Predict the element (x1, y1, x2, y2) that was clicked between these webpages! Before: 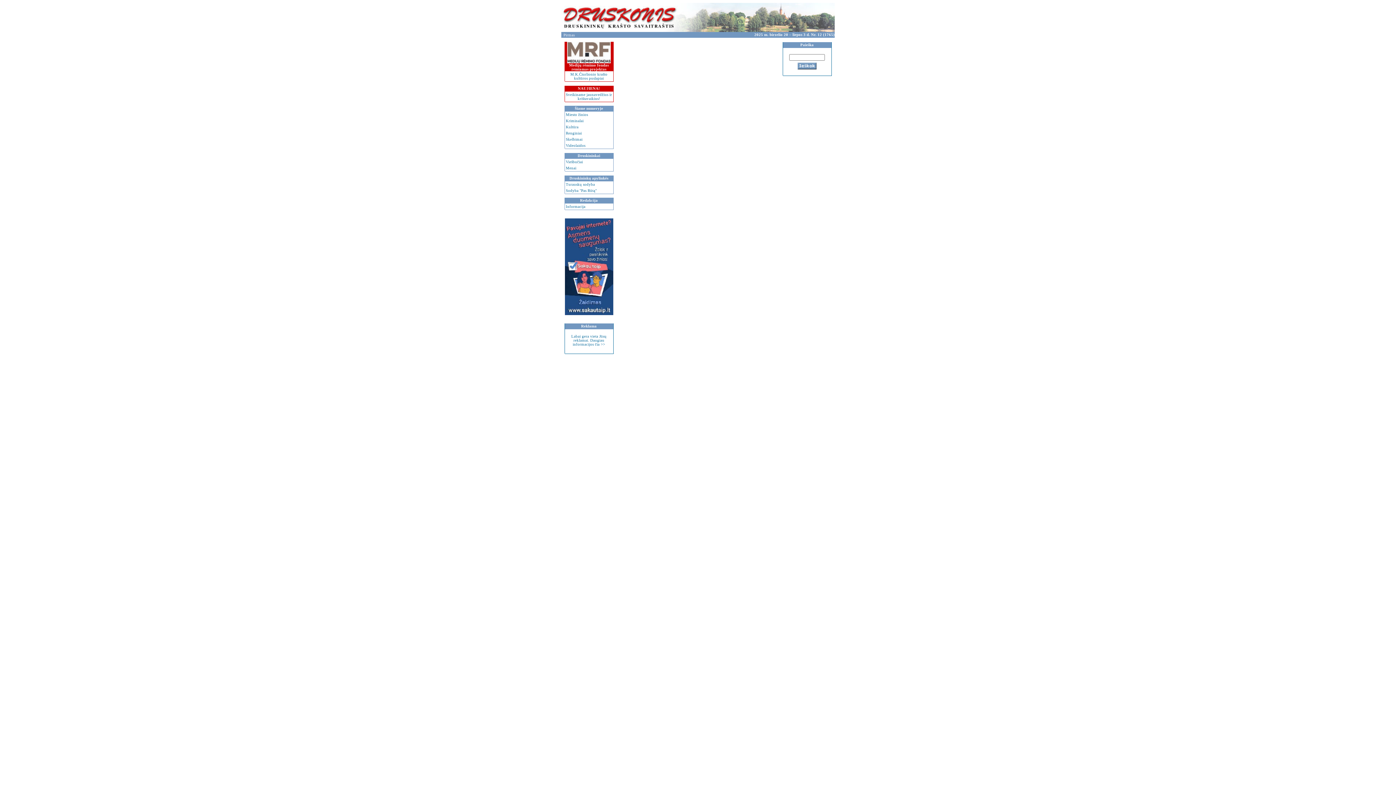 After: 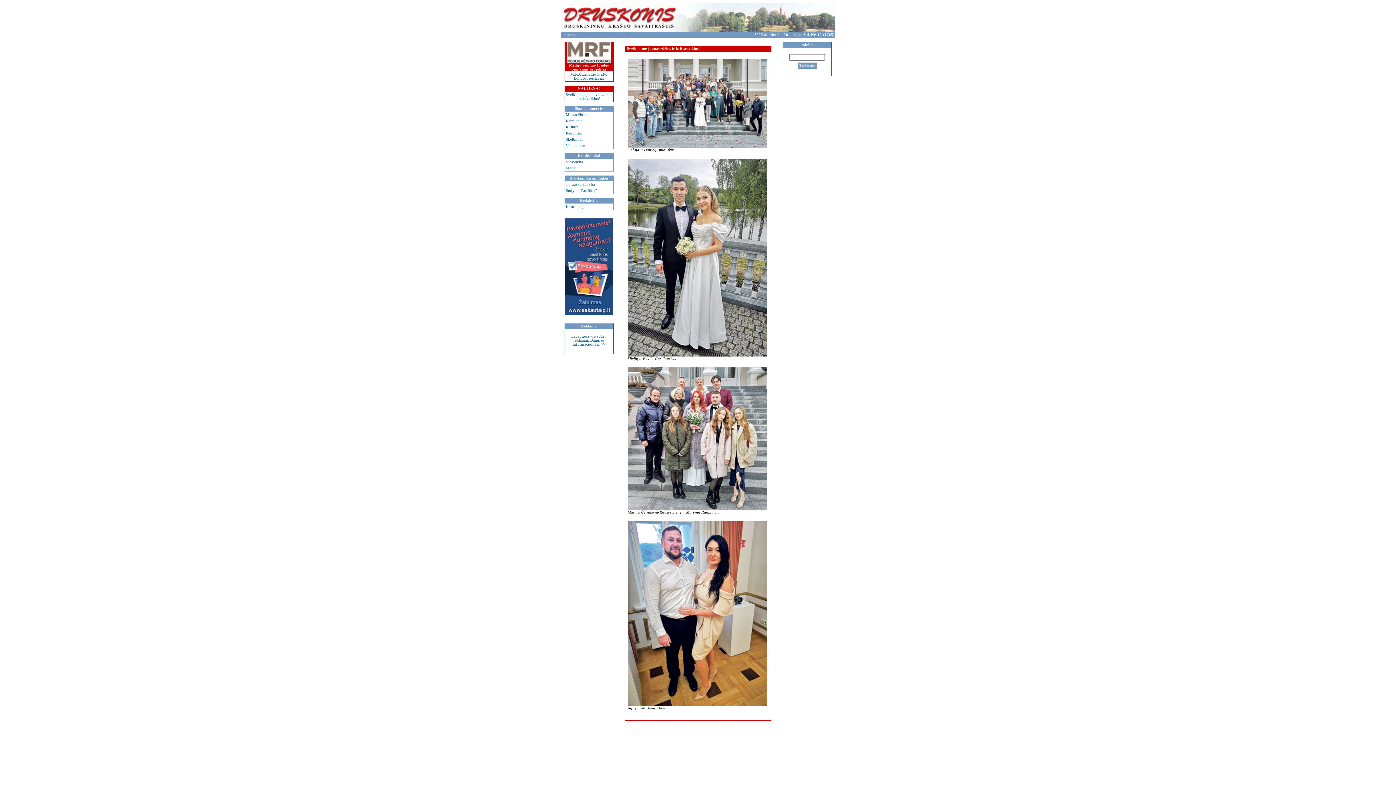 Action: bbox: (566, 92, 612, 100) label: Sveikiname jaunavedžius ir krištavaikius!